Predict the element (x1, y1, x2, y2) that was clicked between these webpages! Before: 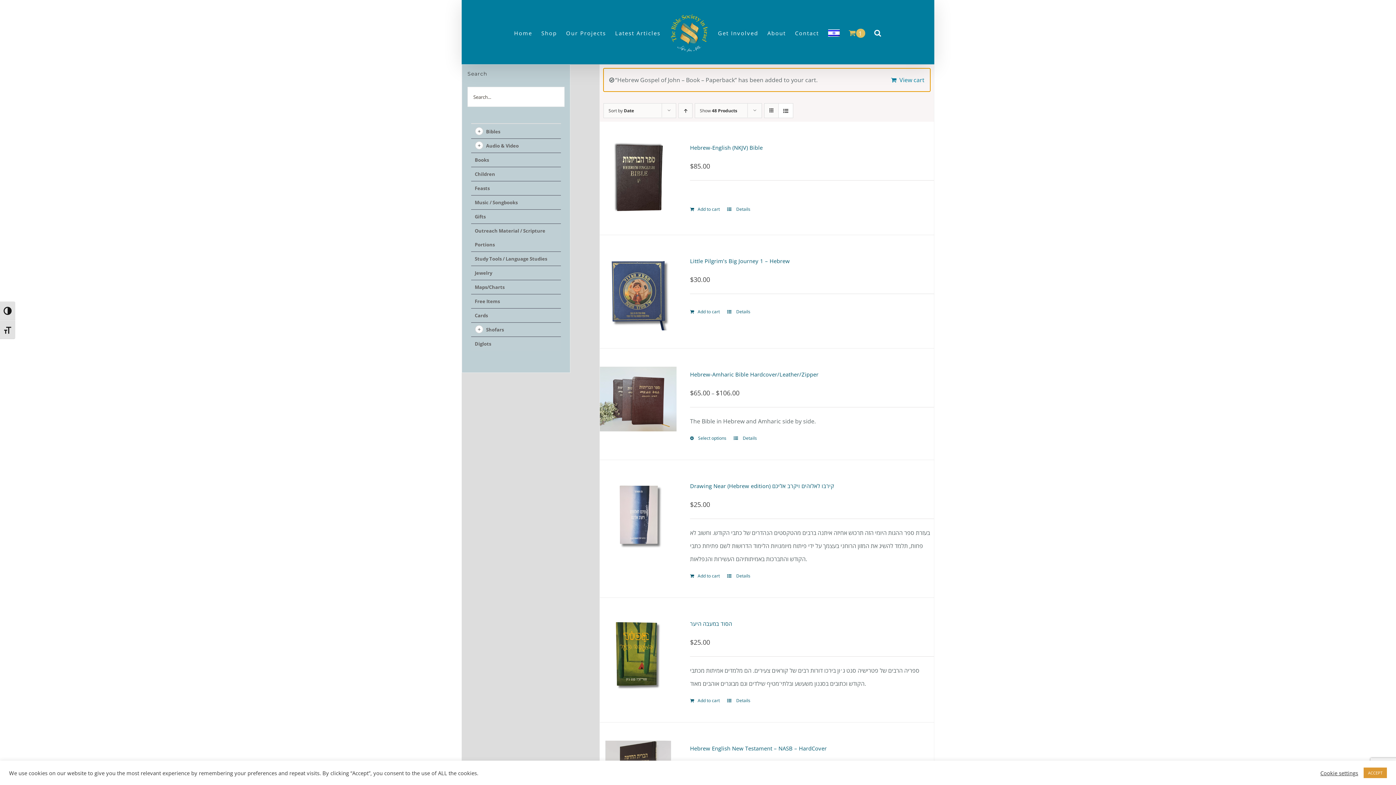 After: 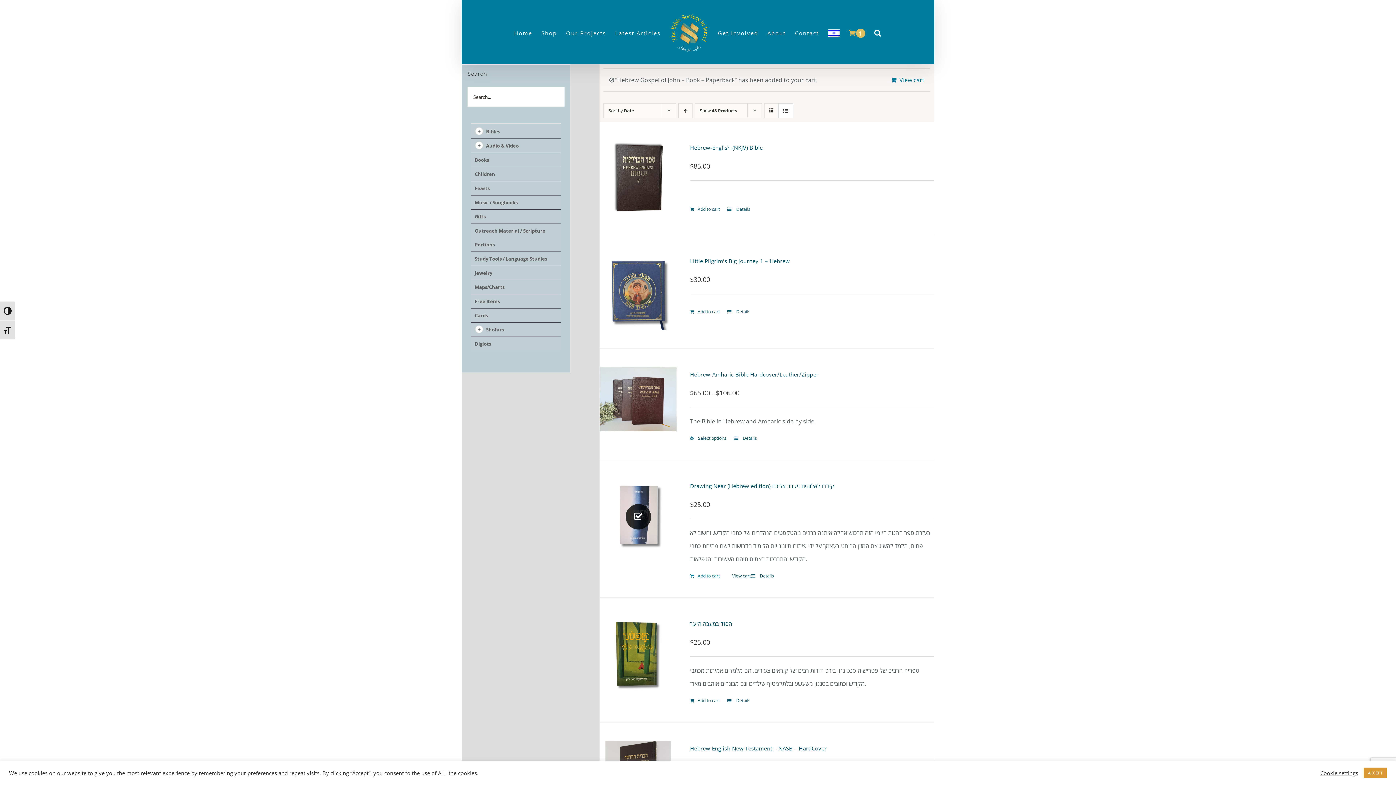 Action: bbox: (690, 573, 720, 579) label: Add to cart: “Drawing Near (Hebrew edition) קירבו לאלוהים ויקרב אליכם”